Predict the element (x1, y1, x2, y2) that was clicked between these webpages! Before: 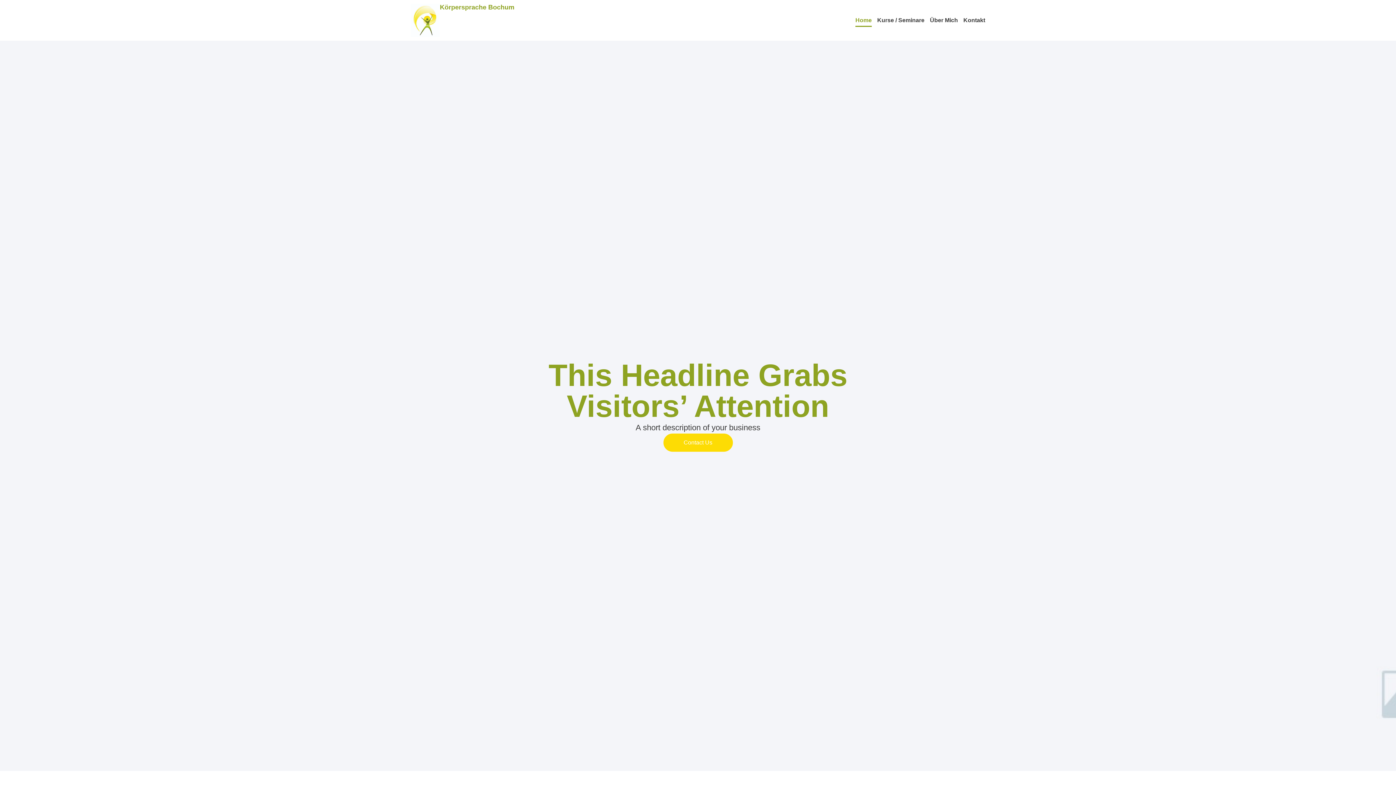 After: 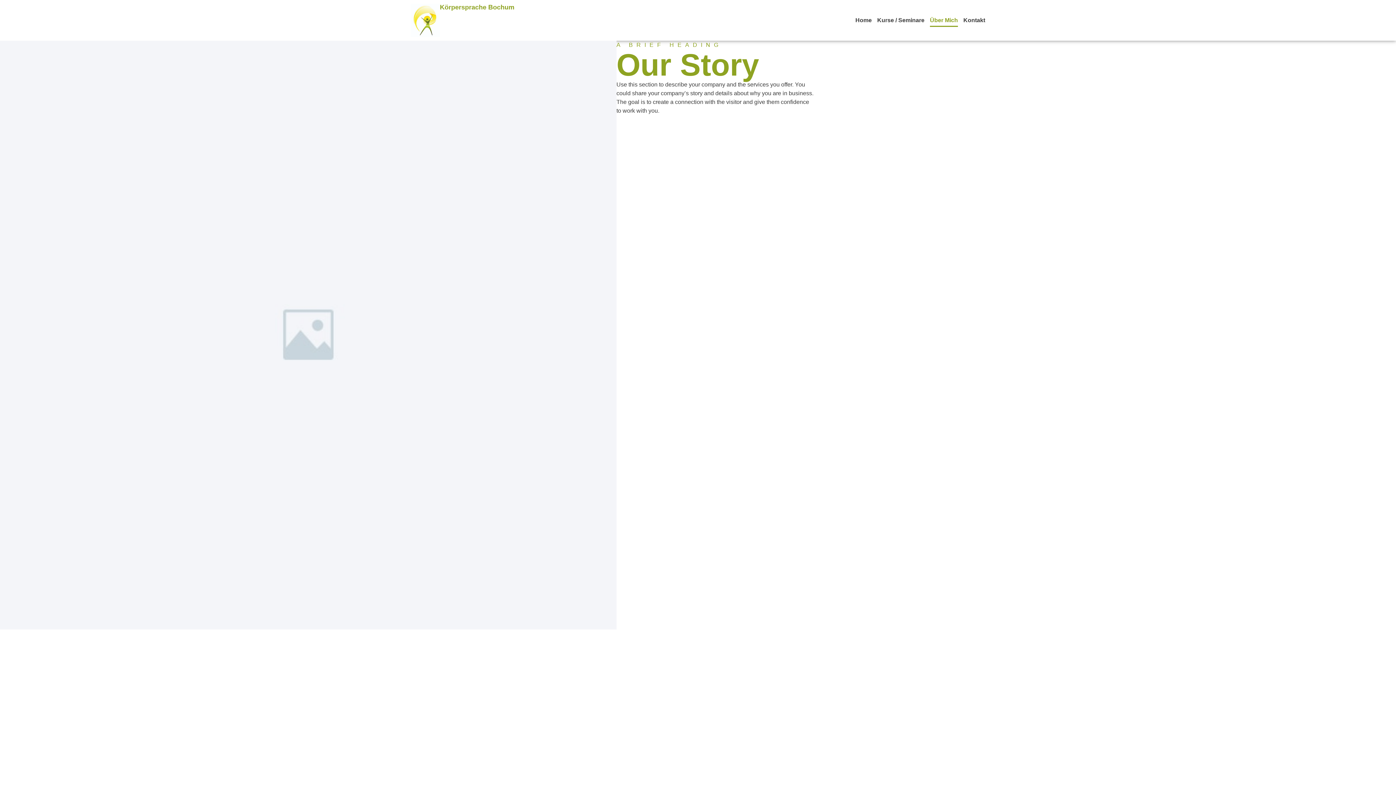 Action: label: Über Mich bbox: (930, 13, 958, 26)